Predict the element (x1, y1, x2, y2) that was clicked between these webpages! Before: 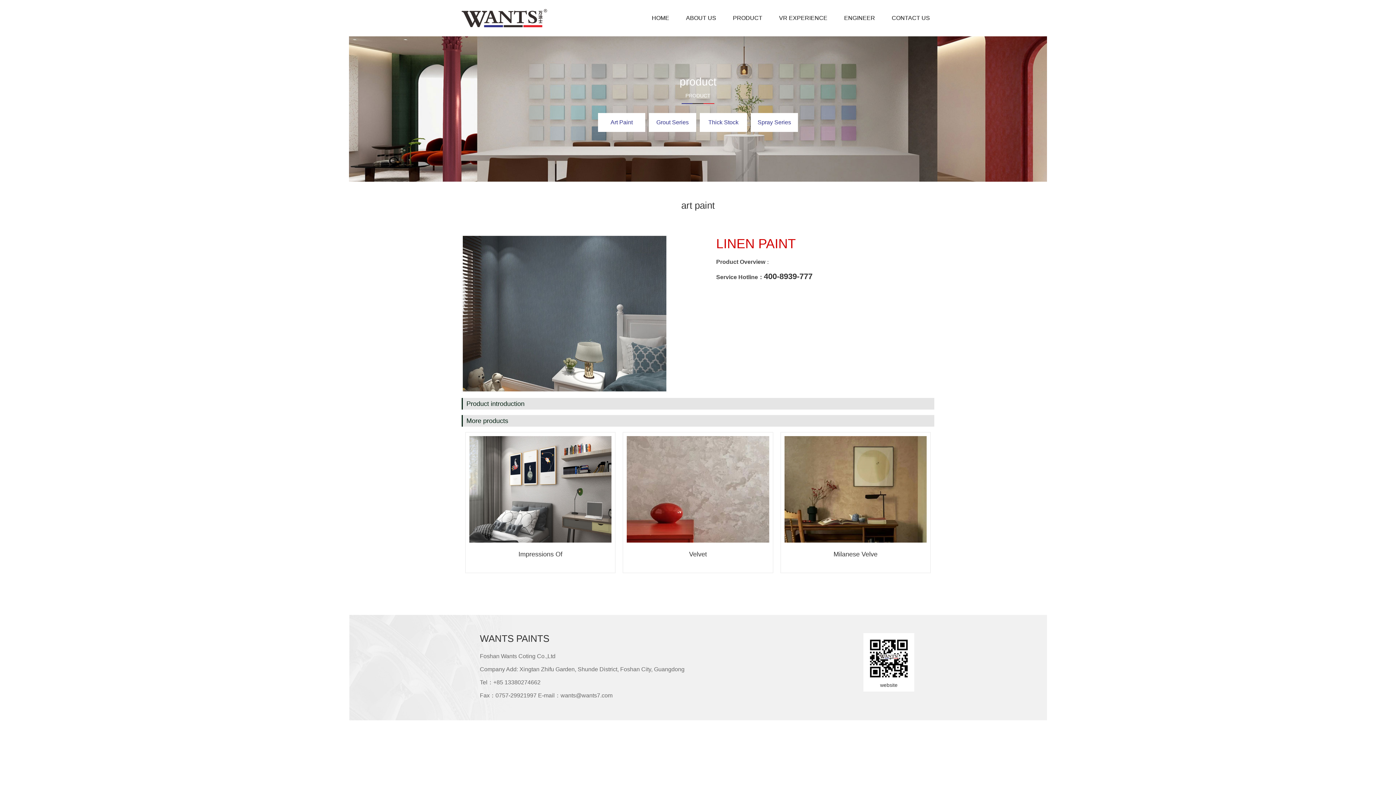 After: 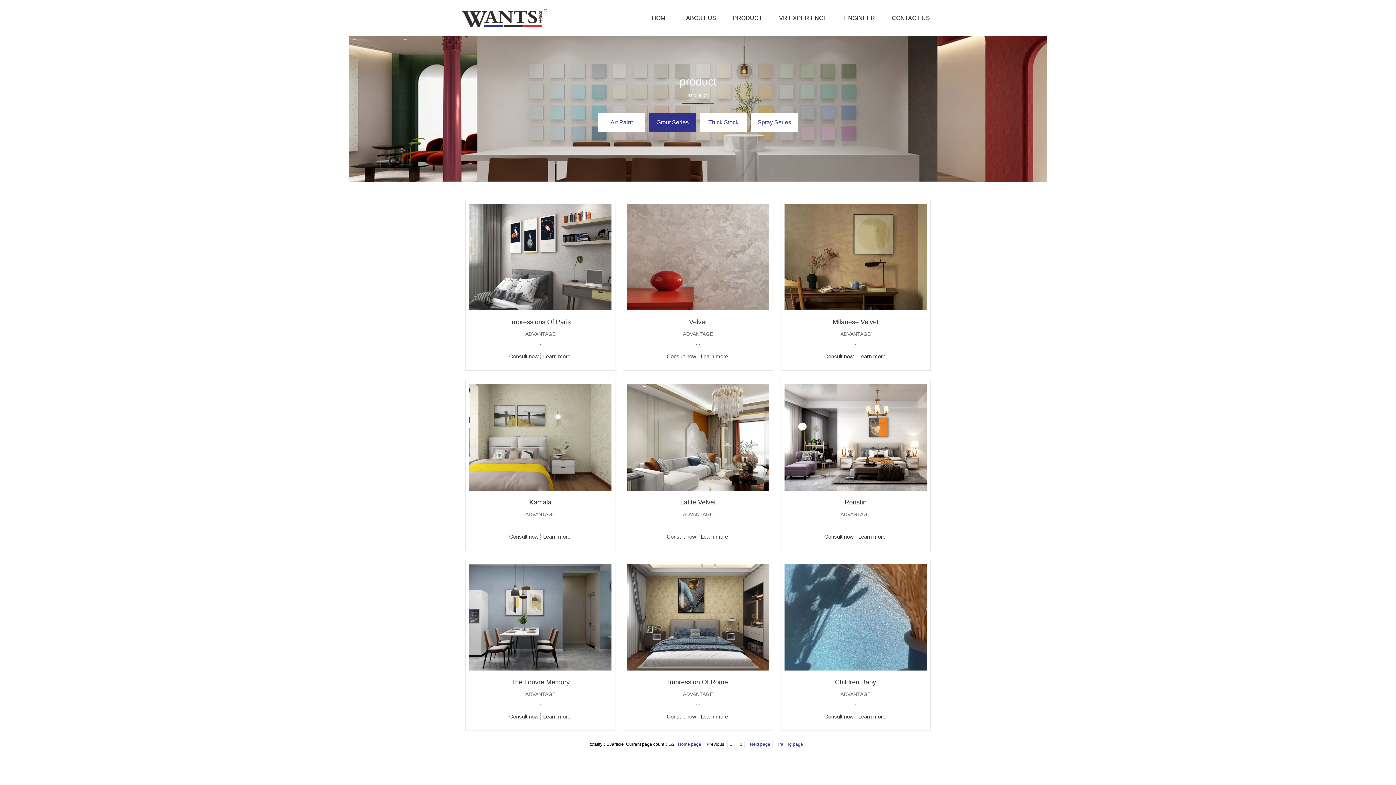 Action: bbox: (649, 112, 696, 131) label: Grout Series